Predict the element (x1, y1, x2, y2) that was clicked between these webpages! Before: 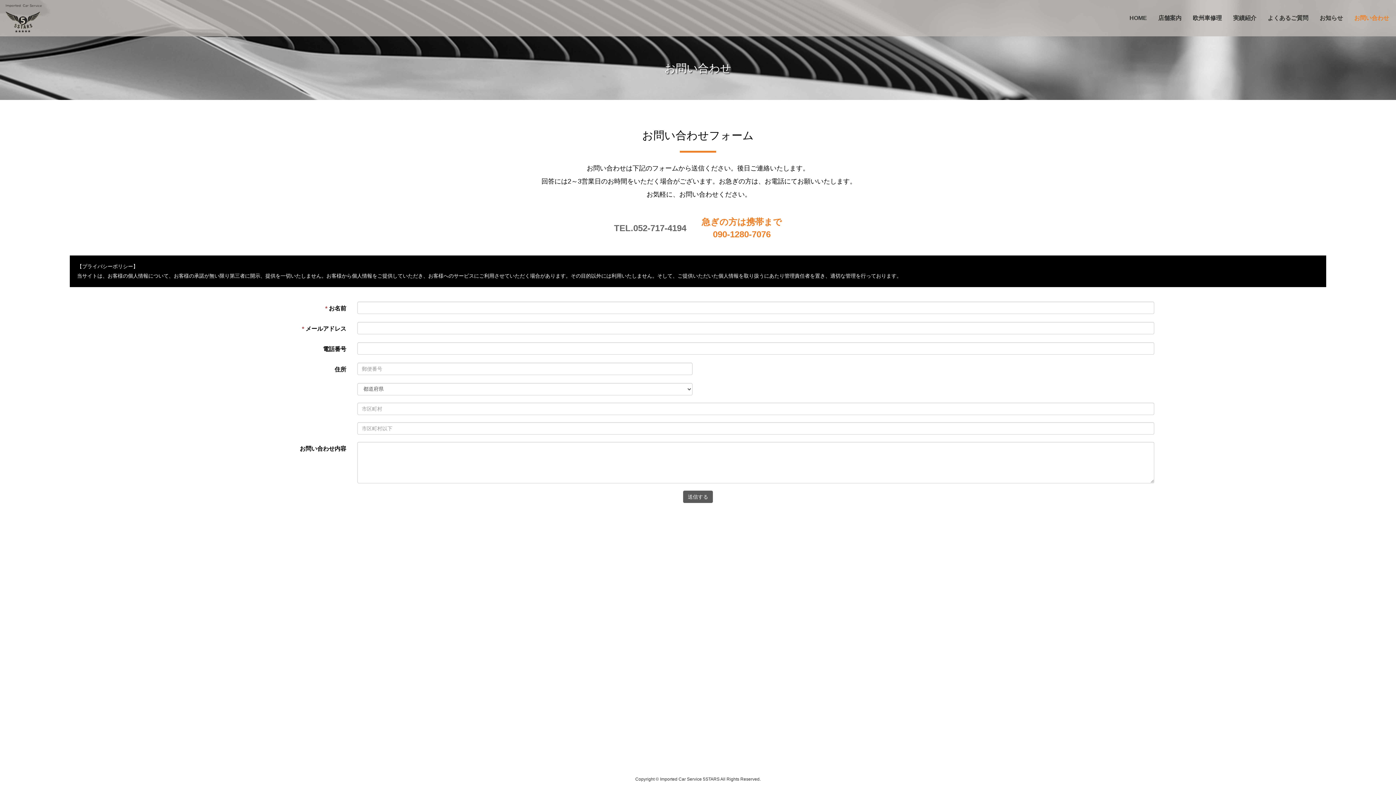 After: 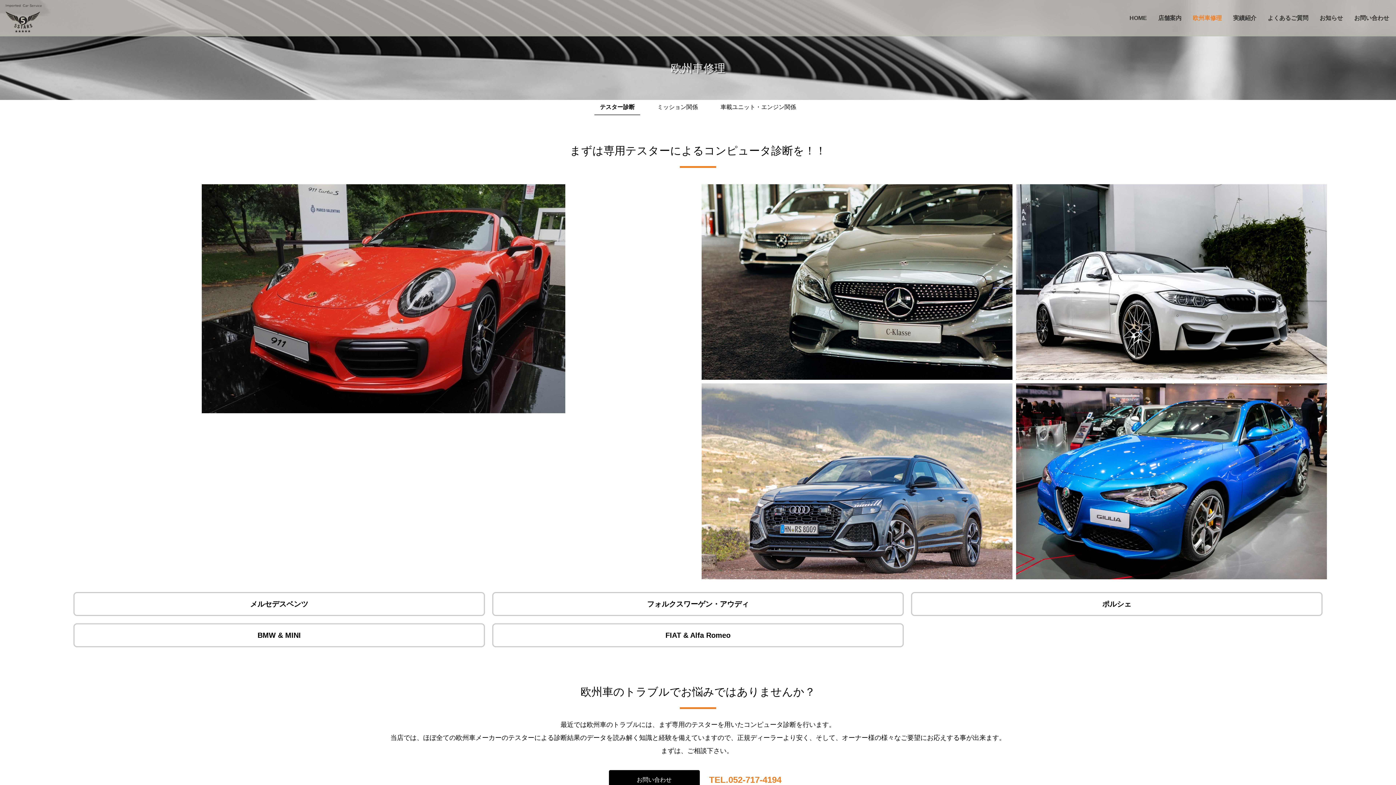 Action: bbox: (1187, 0, 1227, 36) label: 欧州車修理